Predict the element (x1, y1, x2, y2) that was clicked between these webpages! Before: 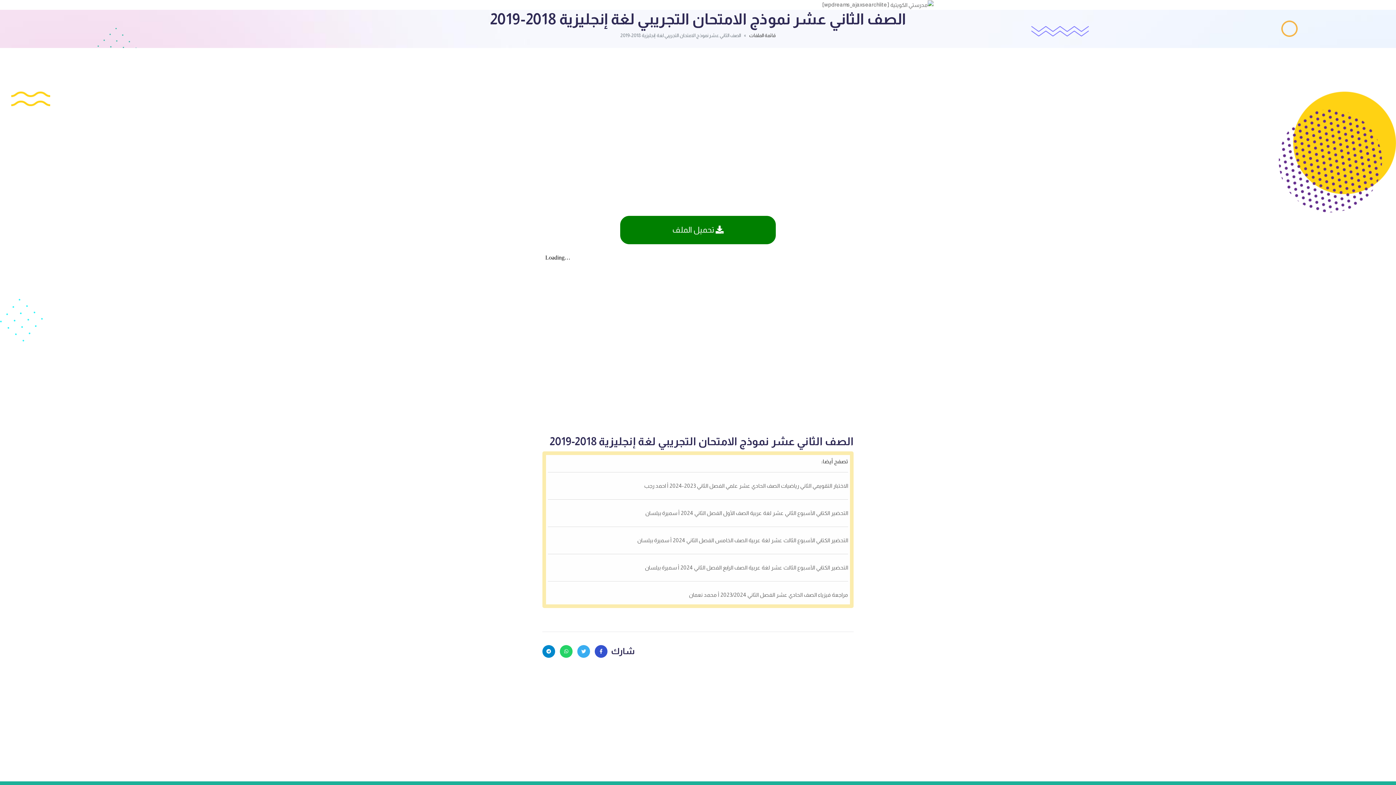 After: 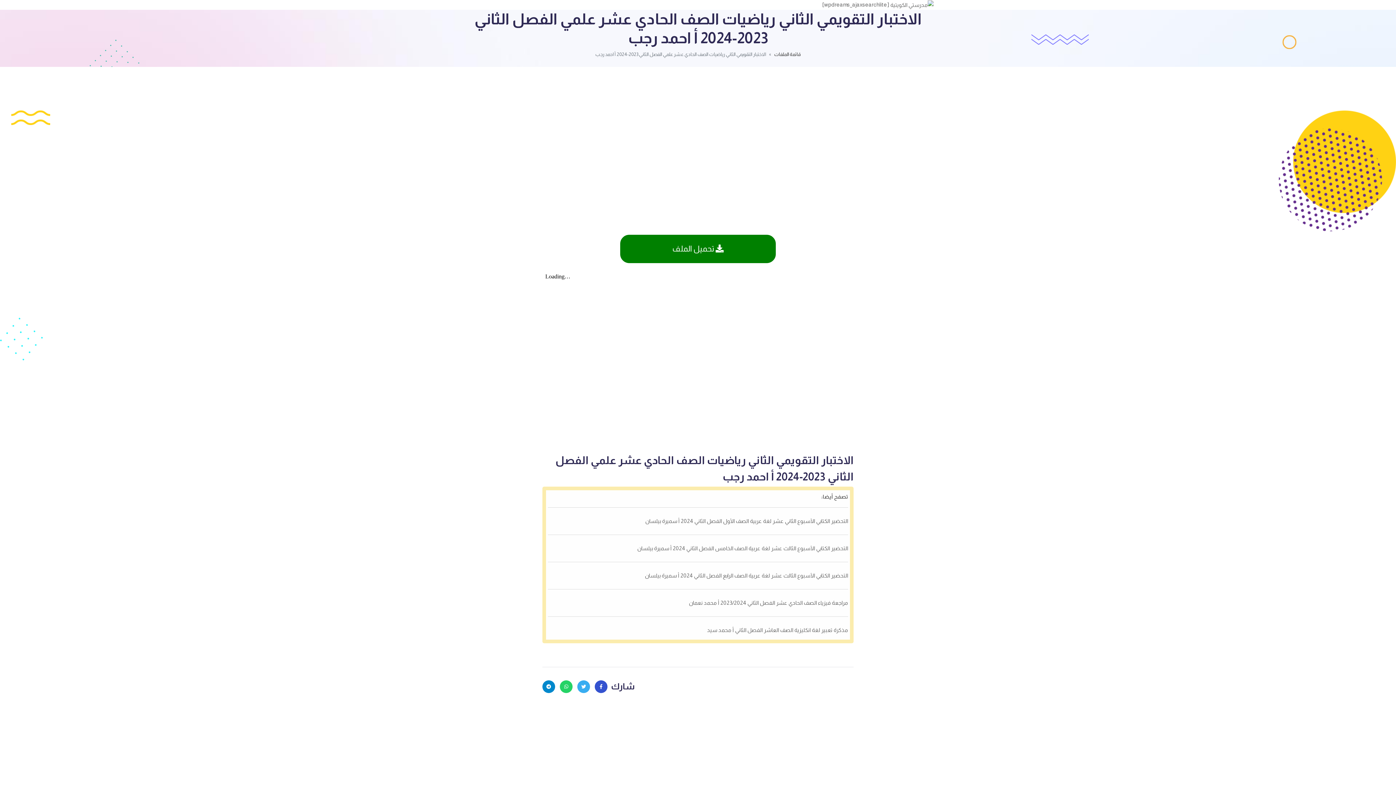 Action: bbox: (644, 481, 848, 490) label: الاختبار التقويمي الثاني رياضيات الصف الحادي عشر علمي الفصل الثاني 2023-2024 أ احمد رجب